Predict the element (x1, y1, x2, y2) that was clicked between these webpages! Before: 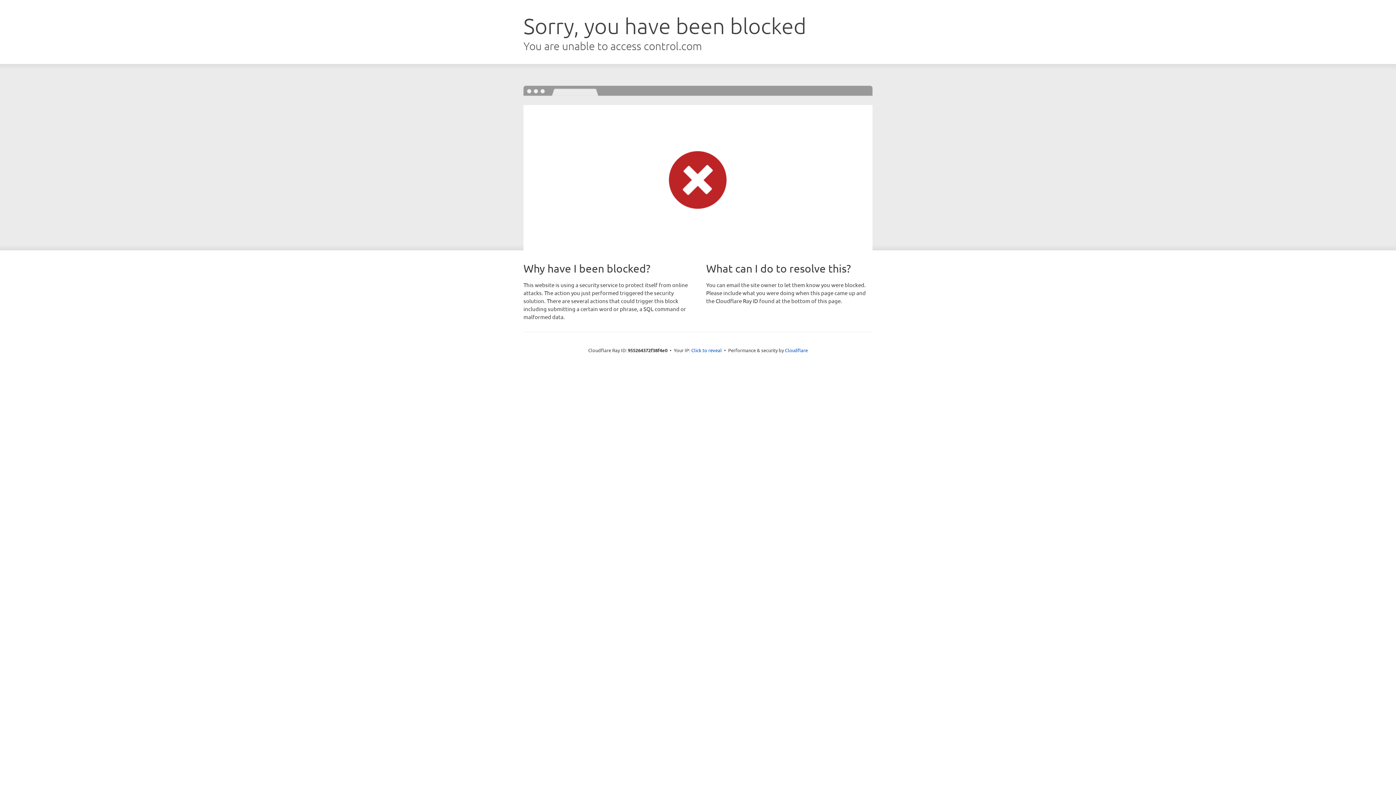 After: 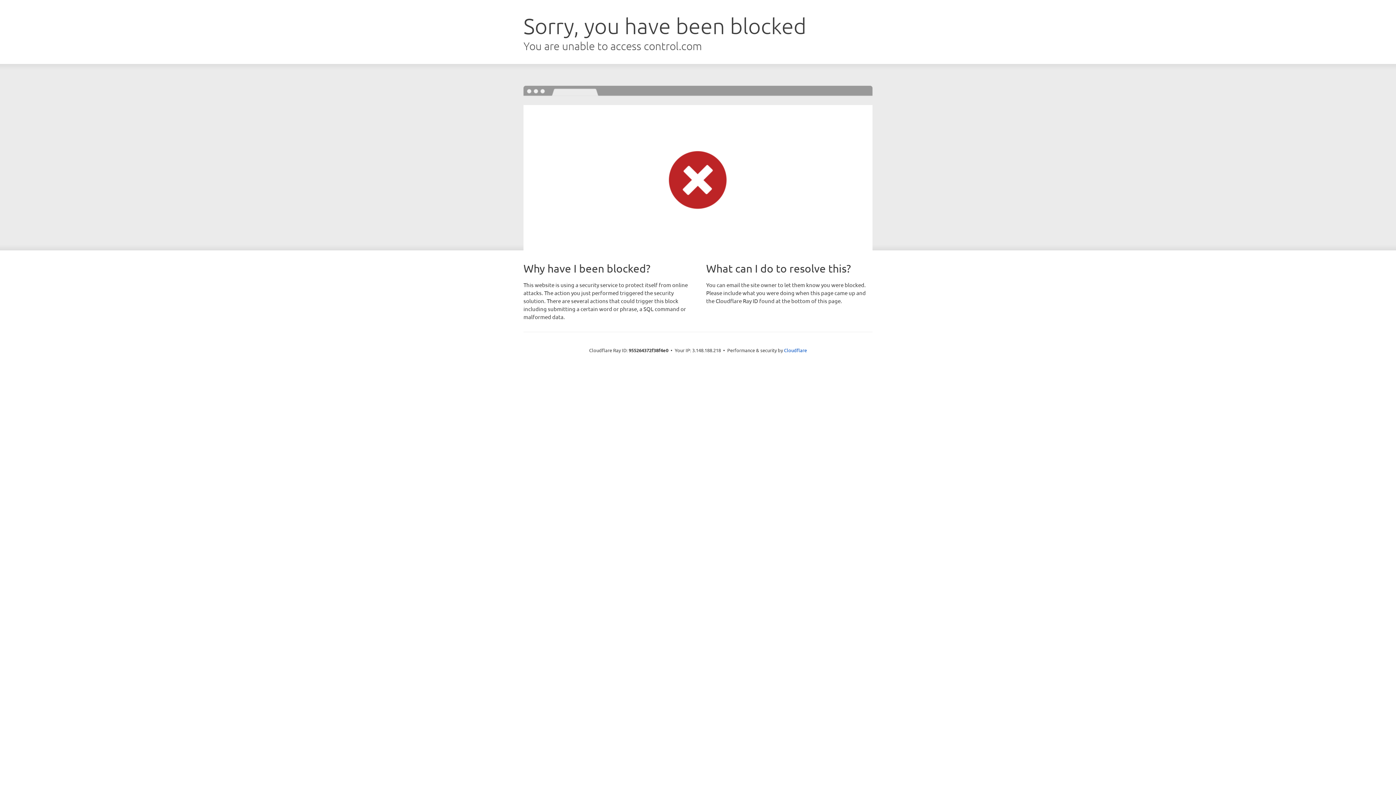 Action: label: Click to reveal bbox: (691, 346, 722, 353)